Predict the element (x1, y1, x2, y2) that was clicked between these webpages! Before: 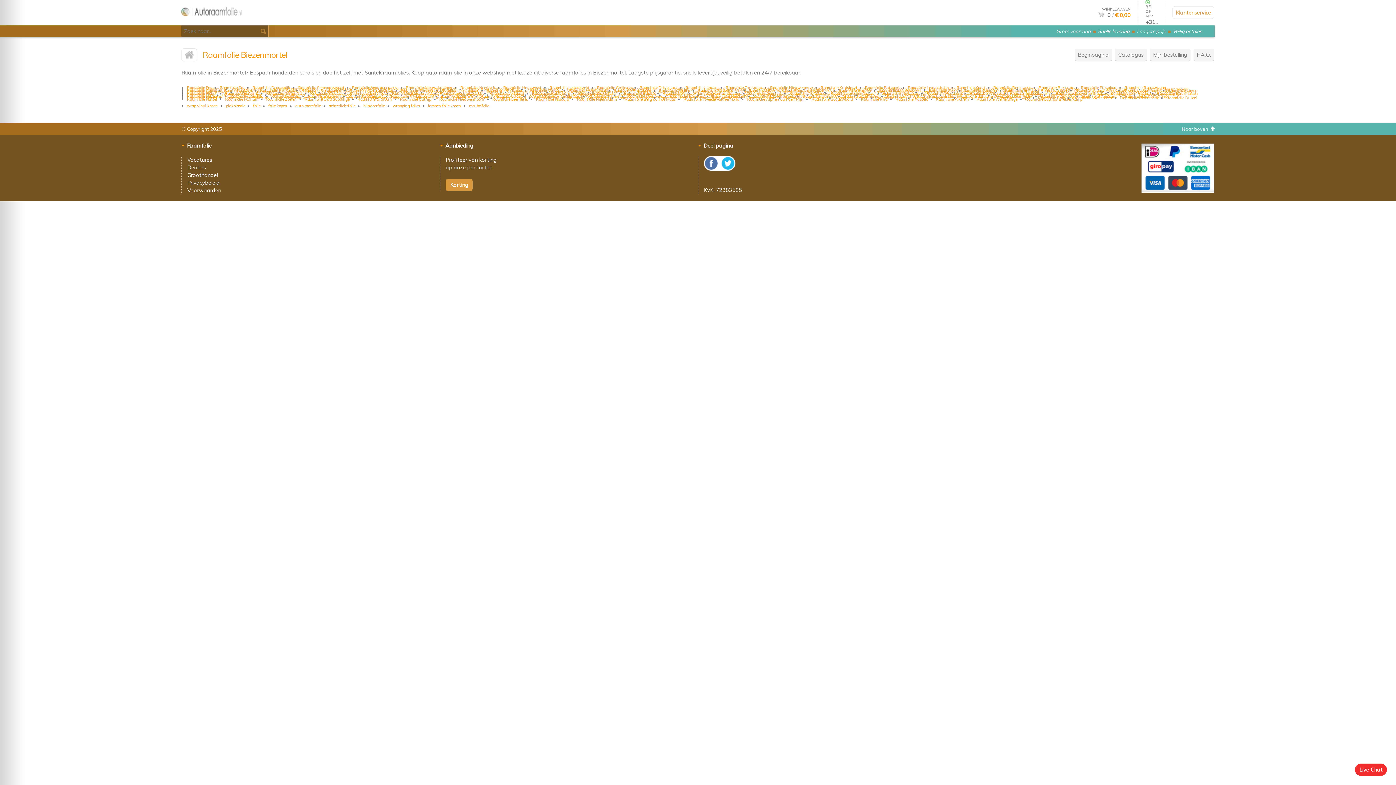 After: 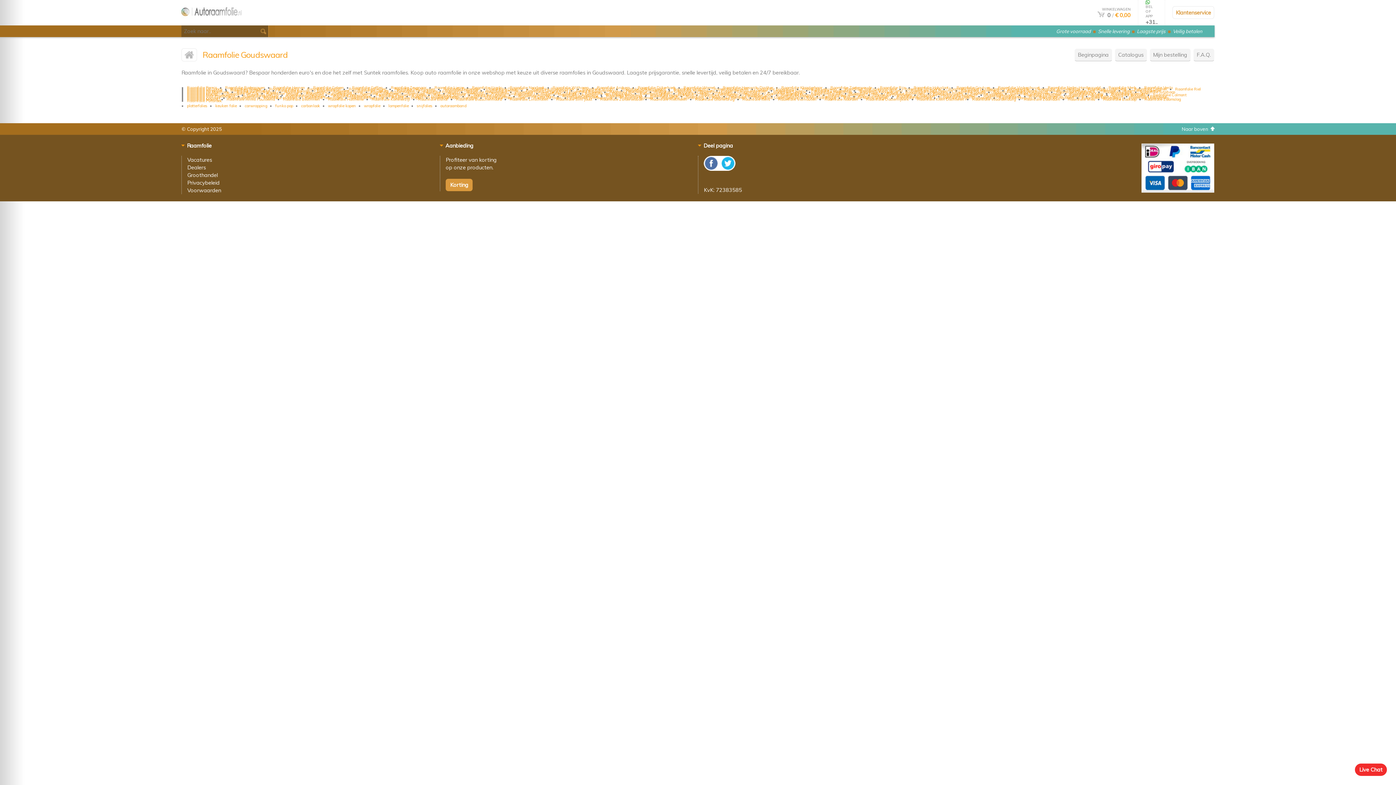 Action: bbox: (811, 96, 853, 101) label: Raamfolie Goudswaard